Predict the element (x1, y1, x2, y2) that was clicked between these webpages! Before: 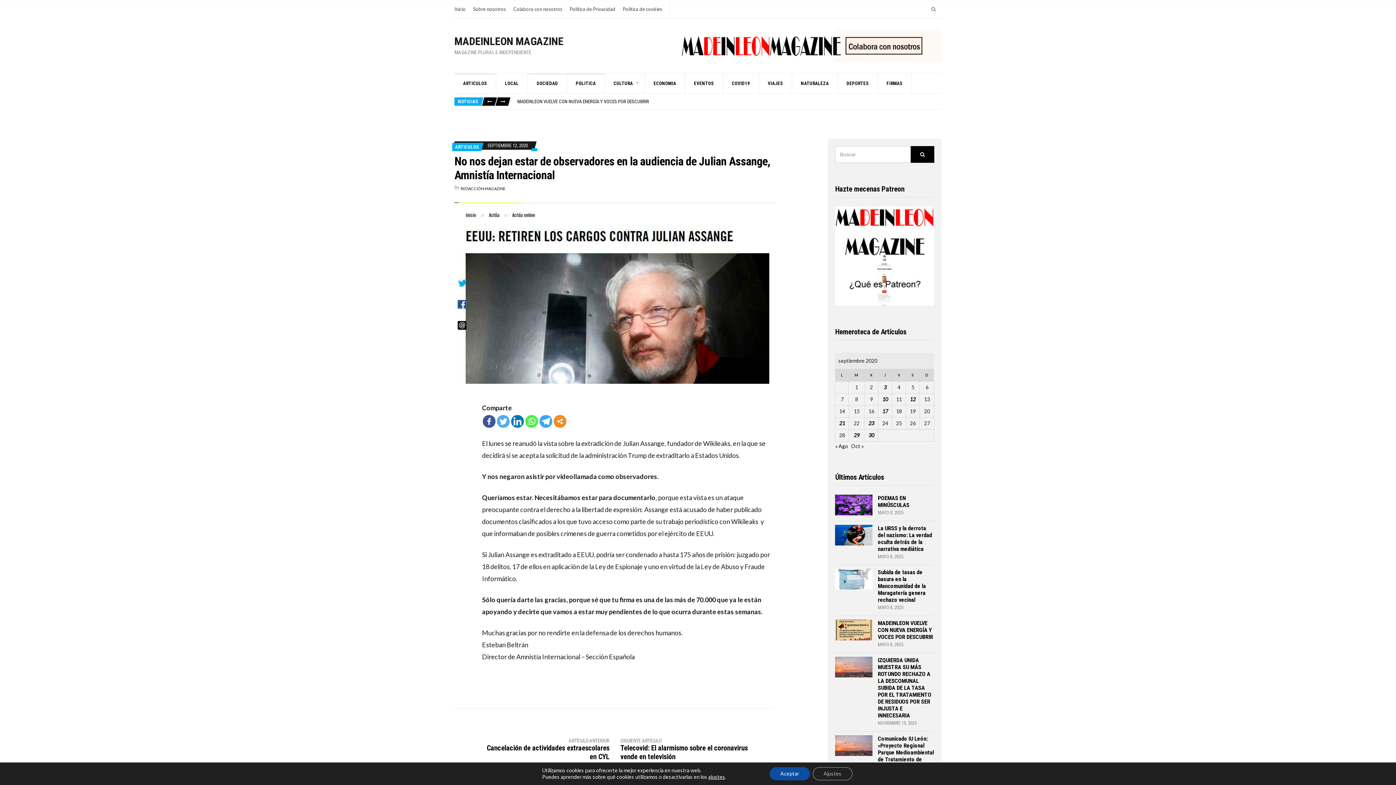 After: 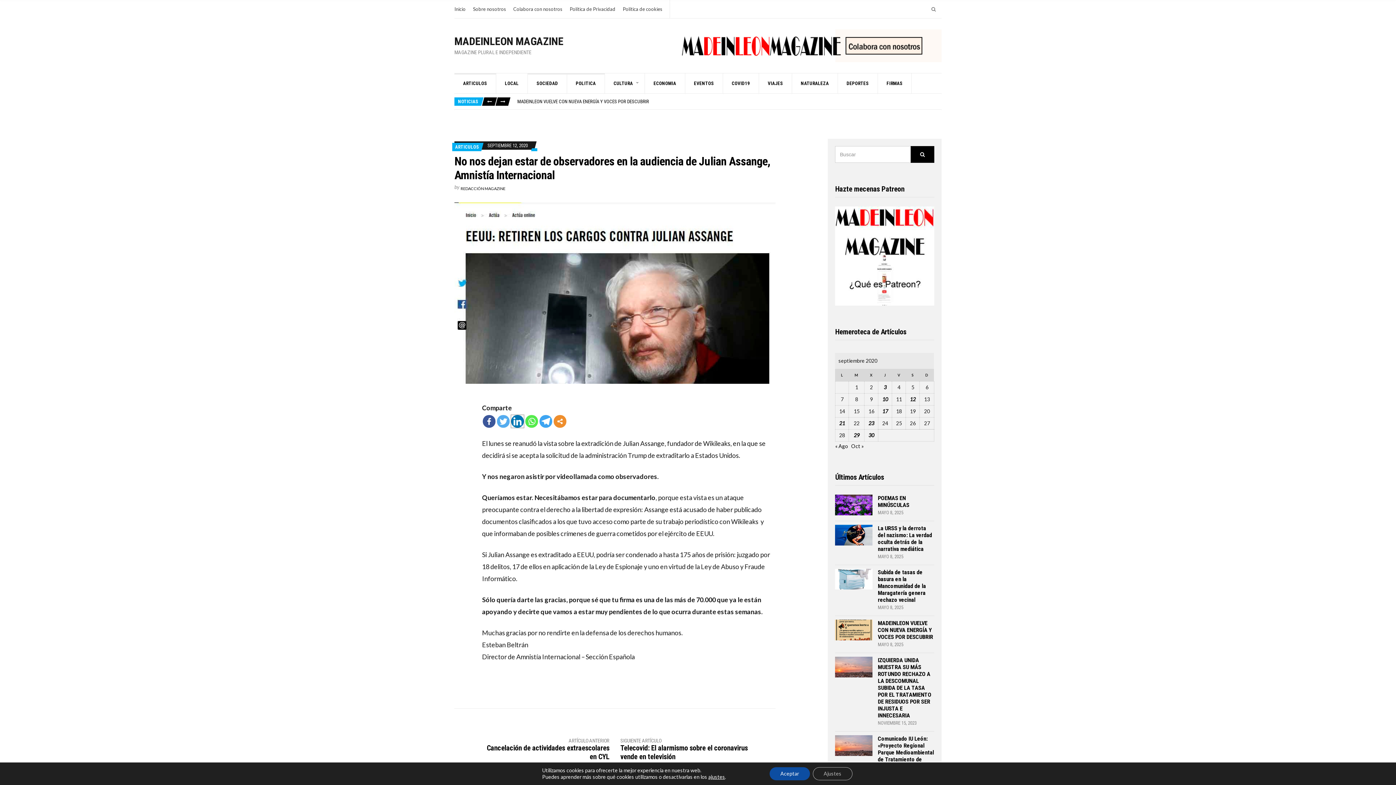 Action: bbox: (511, 415, 524, 428)